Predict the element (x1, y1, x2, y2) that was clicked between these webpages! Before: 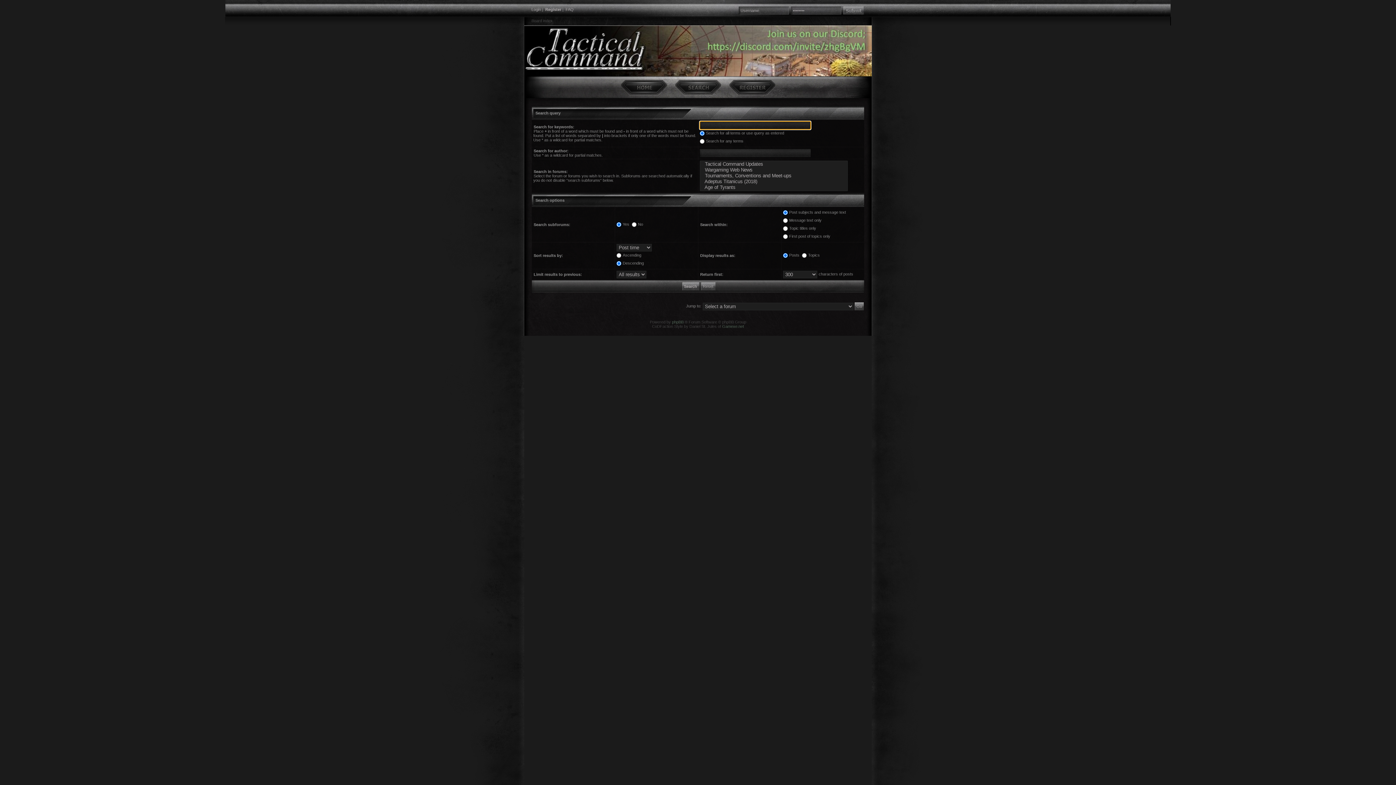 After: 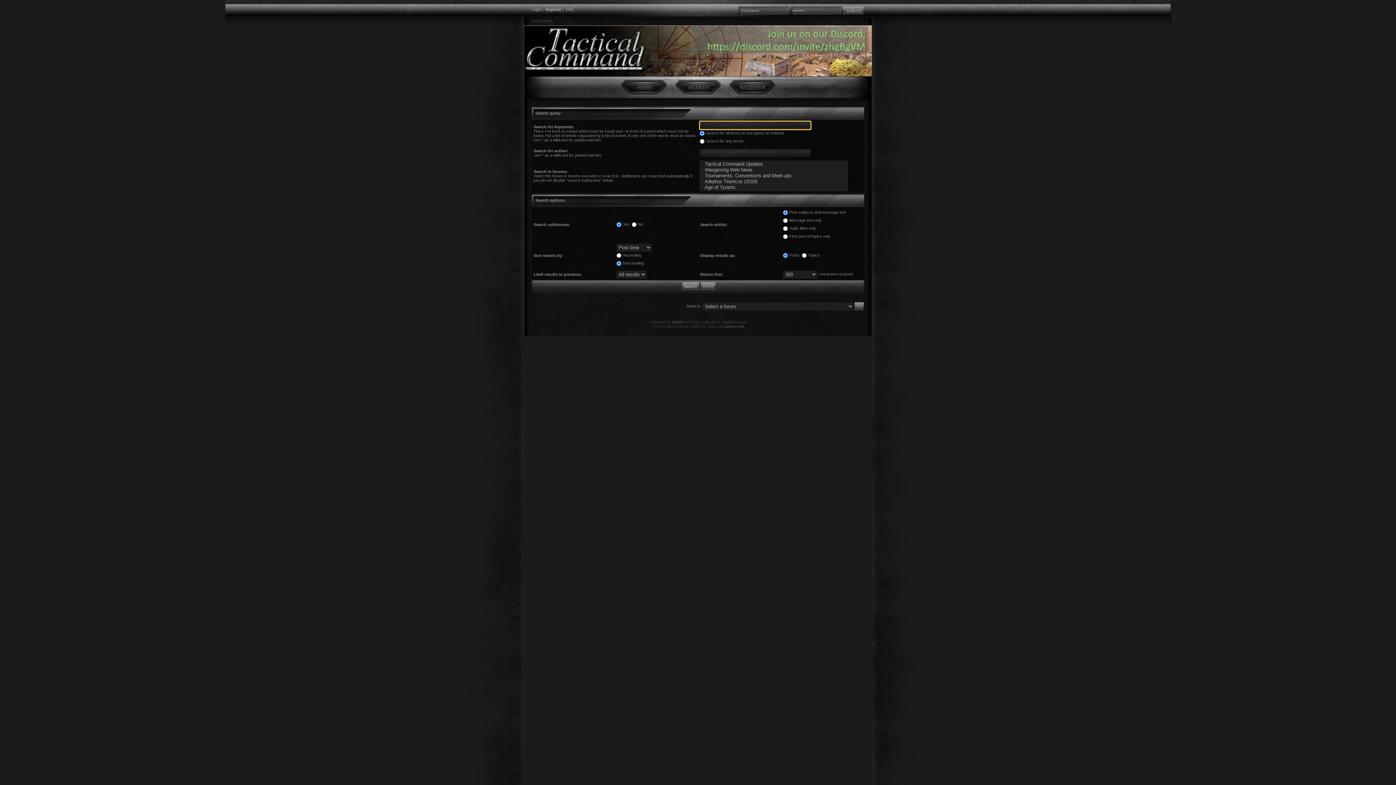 Action: bbox: (674, 80, 721, 95)